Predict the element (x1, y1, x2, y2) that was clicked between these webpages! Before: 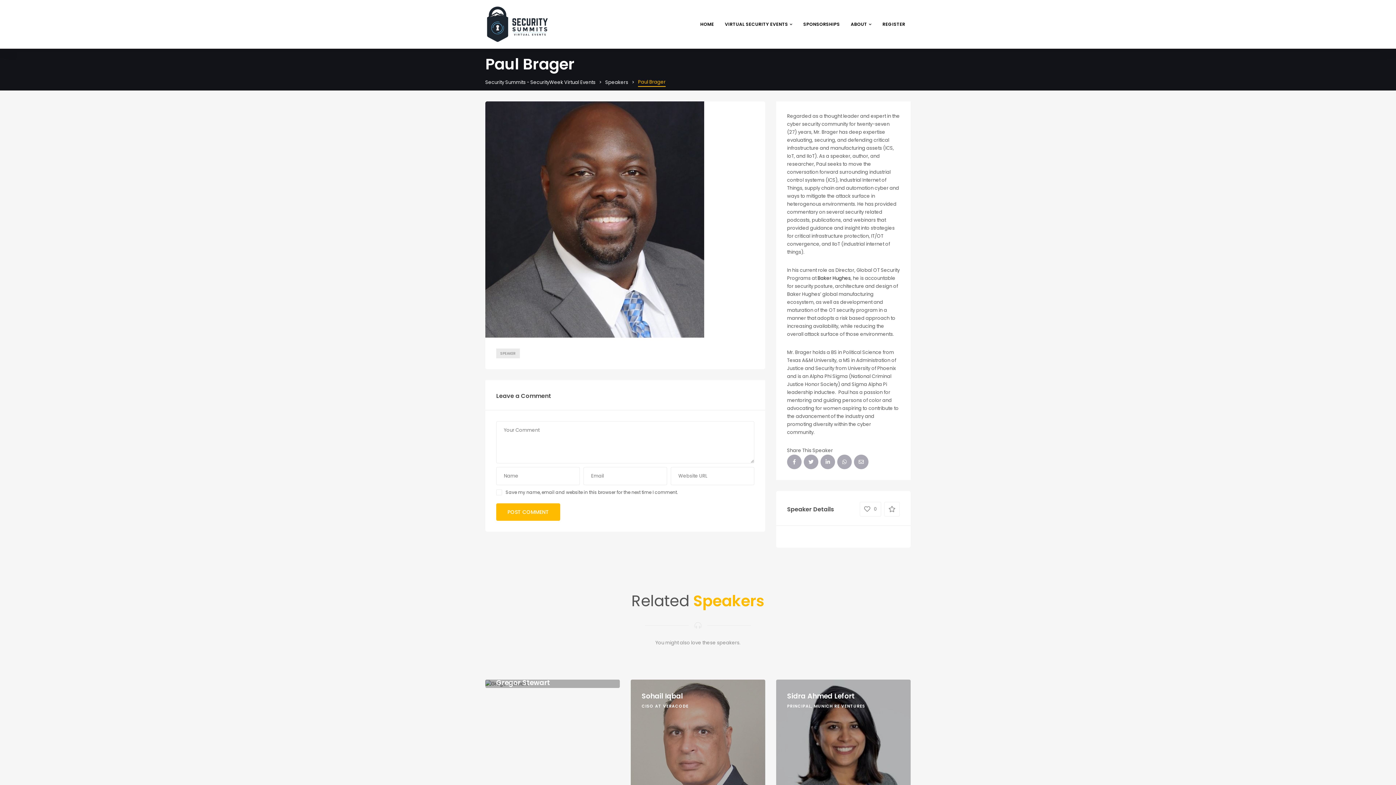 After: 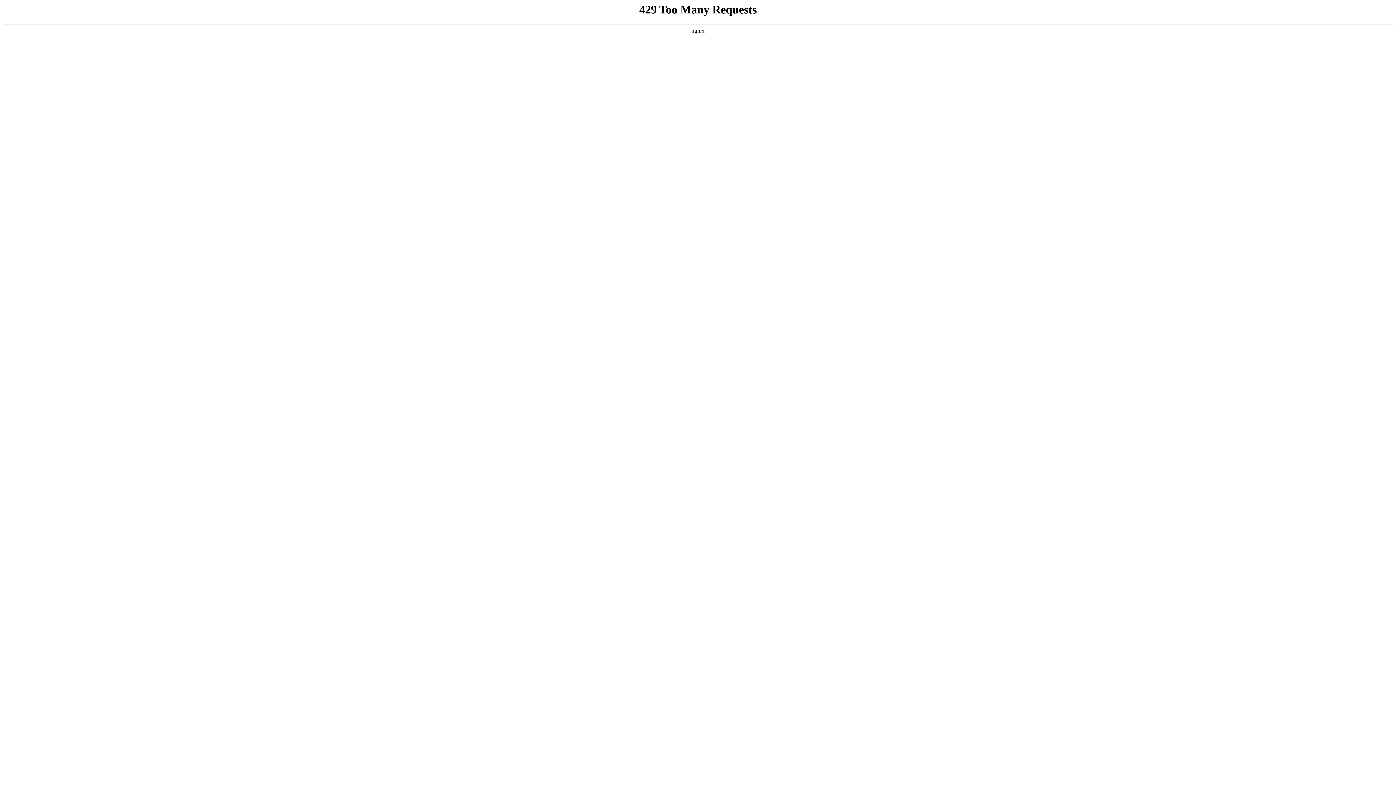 Action: label: SPONSORSHIPS bbox: (798, 17, 845, 31)